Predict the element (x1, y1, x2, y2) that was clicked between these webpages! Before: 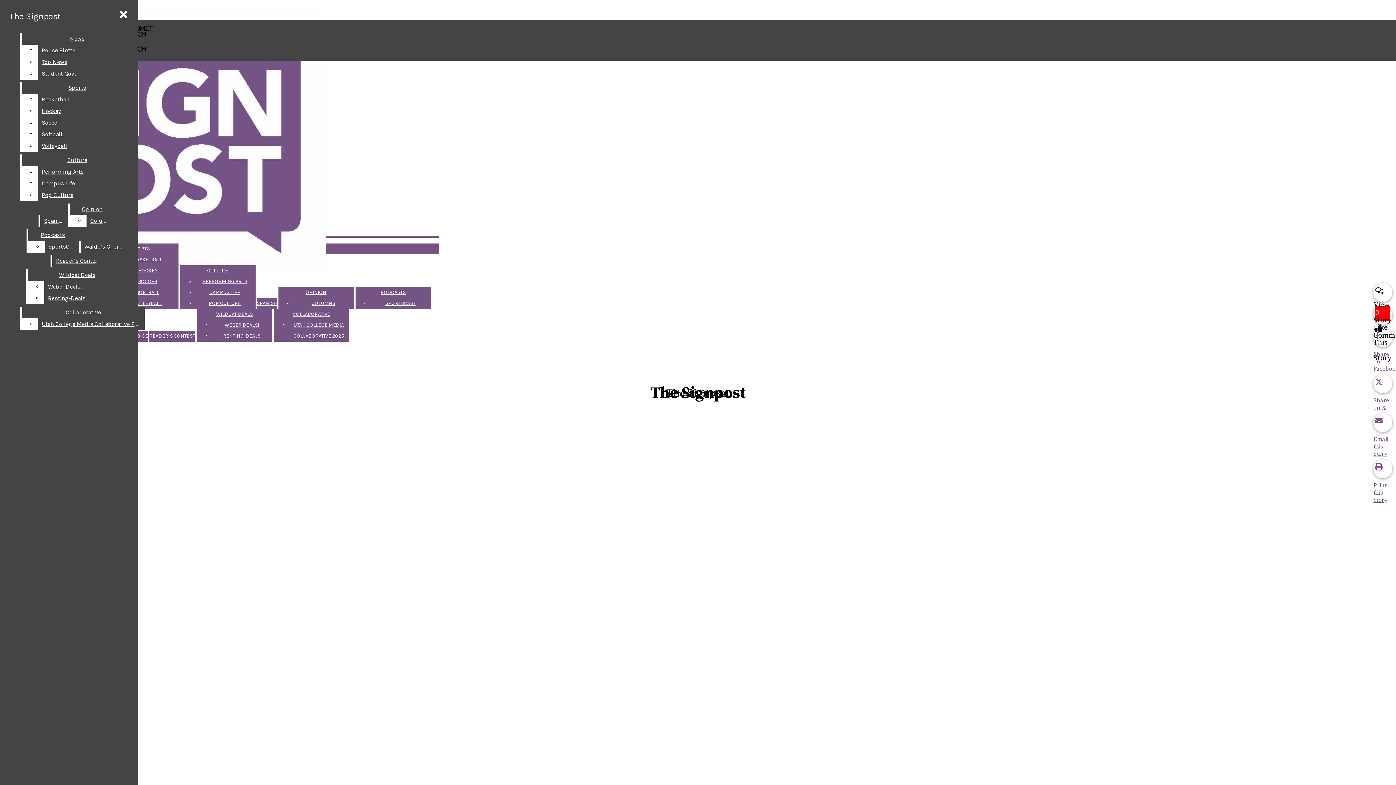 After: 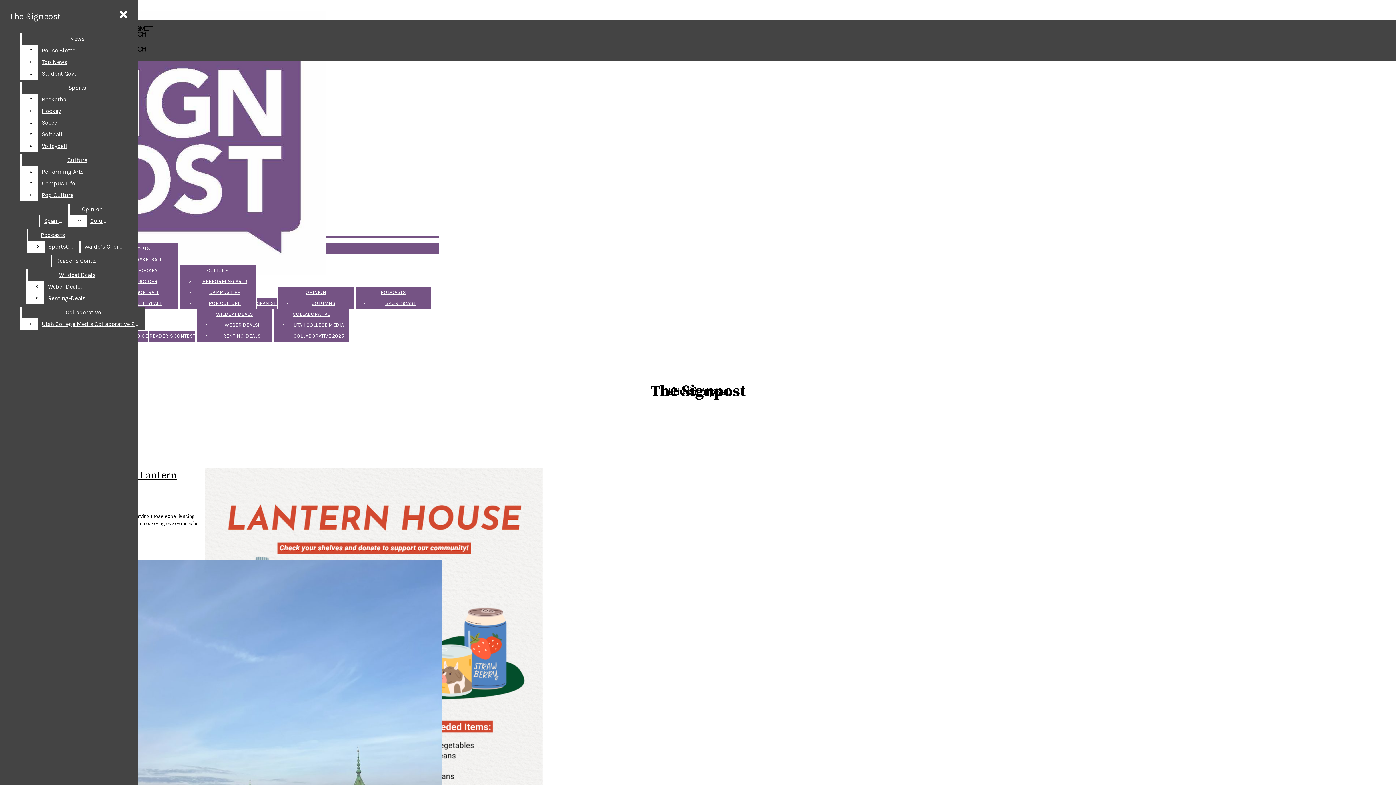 Action: bbox: (305, 289, 326, 295) label: OPINION